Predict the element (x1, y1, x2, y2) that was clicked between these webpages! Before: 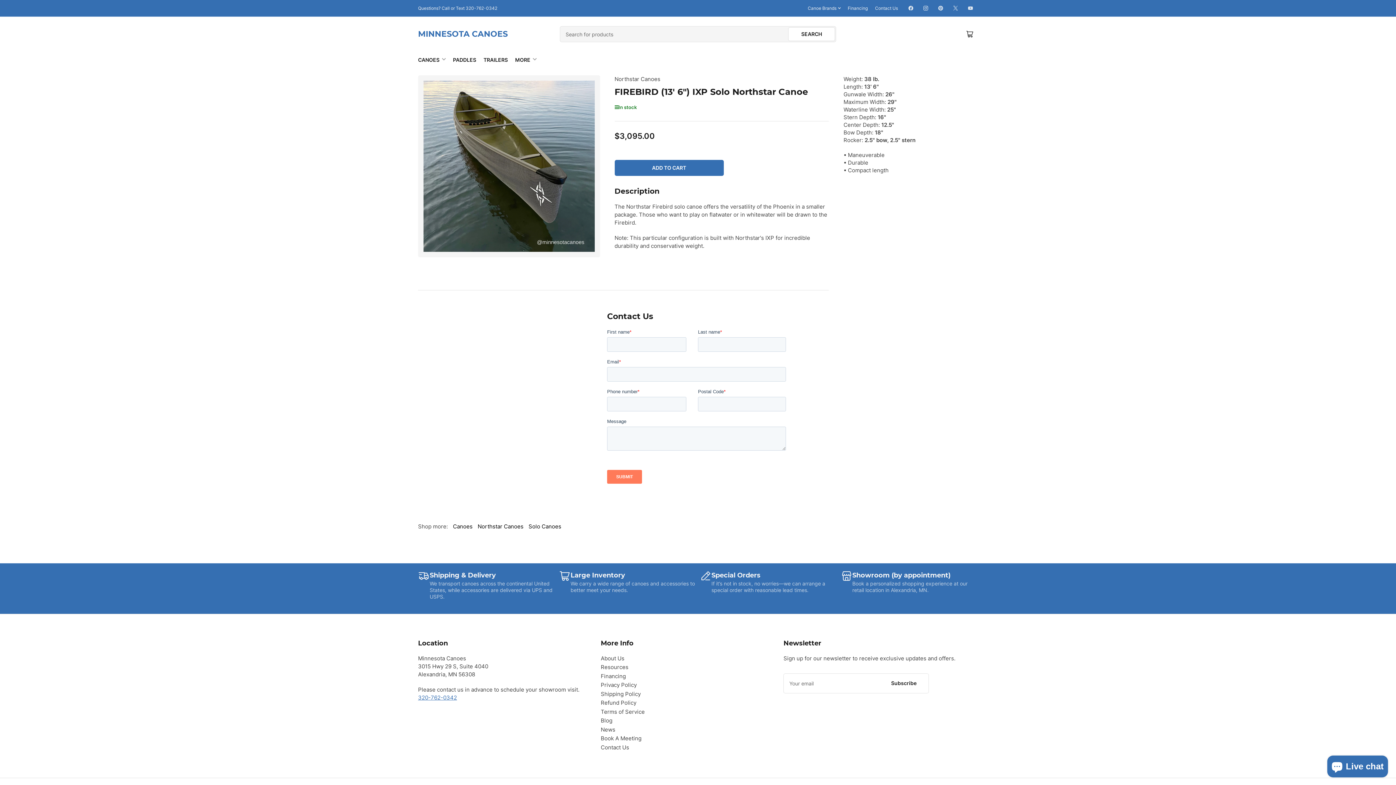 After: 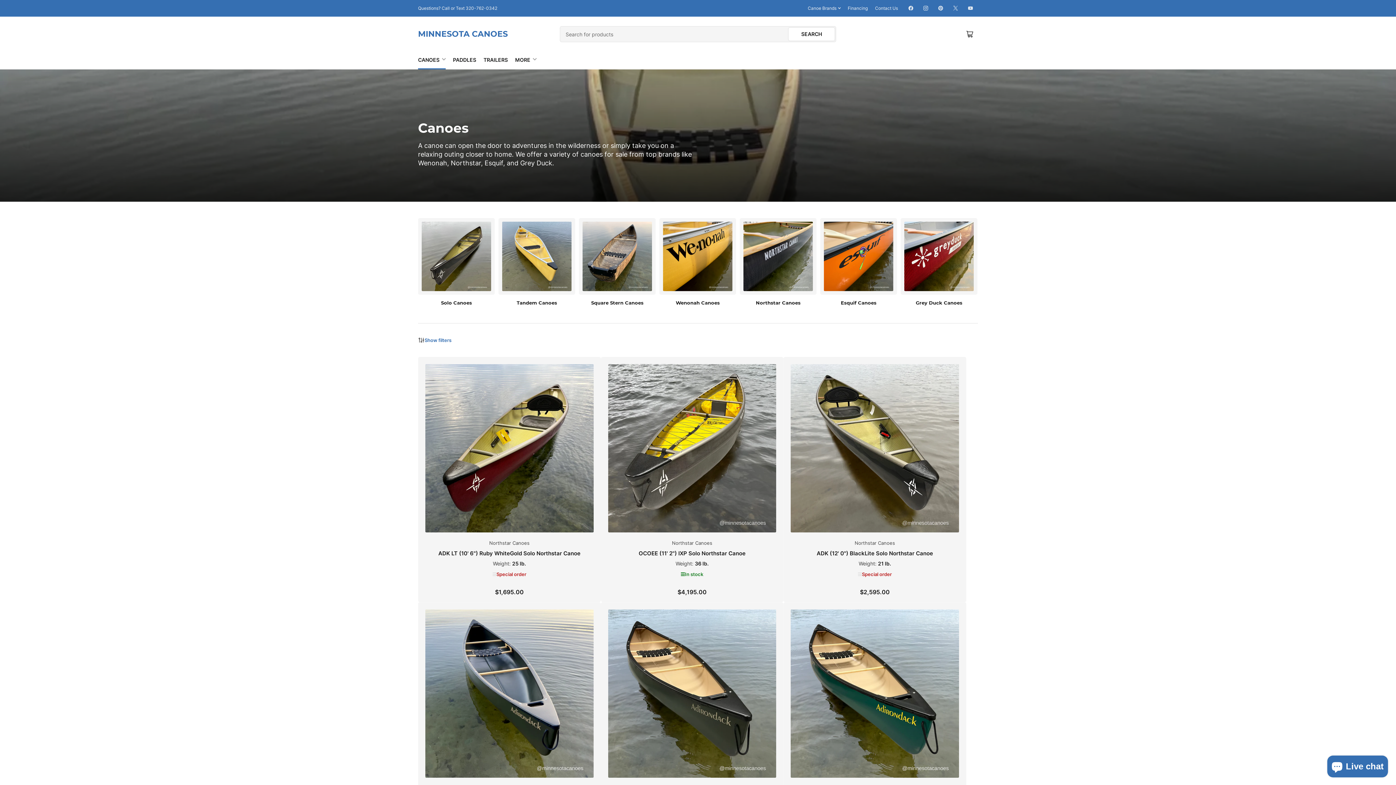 Action: bbox: (808, 5, 840, 10) label: Canoe Brands